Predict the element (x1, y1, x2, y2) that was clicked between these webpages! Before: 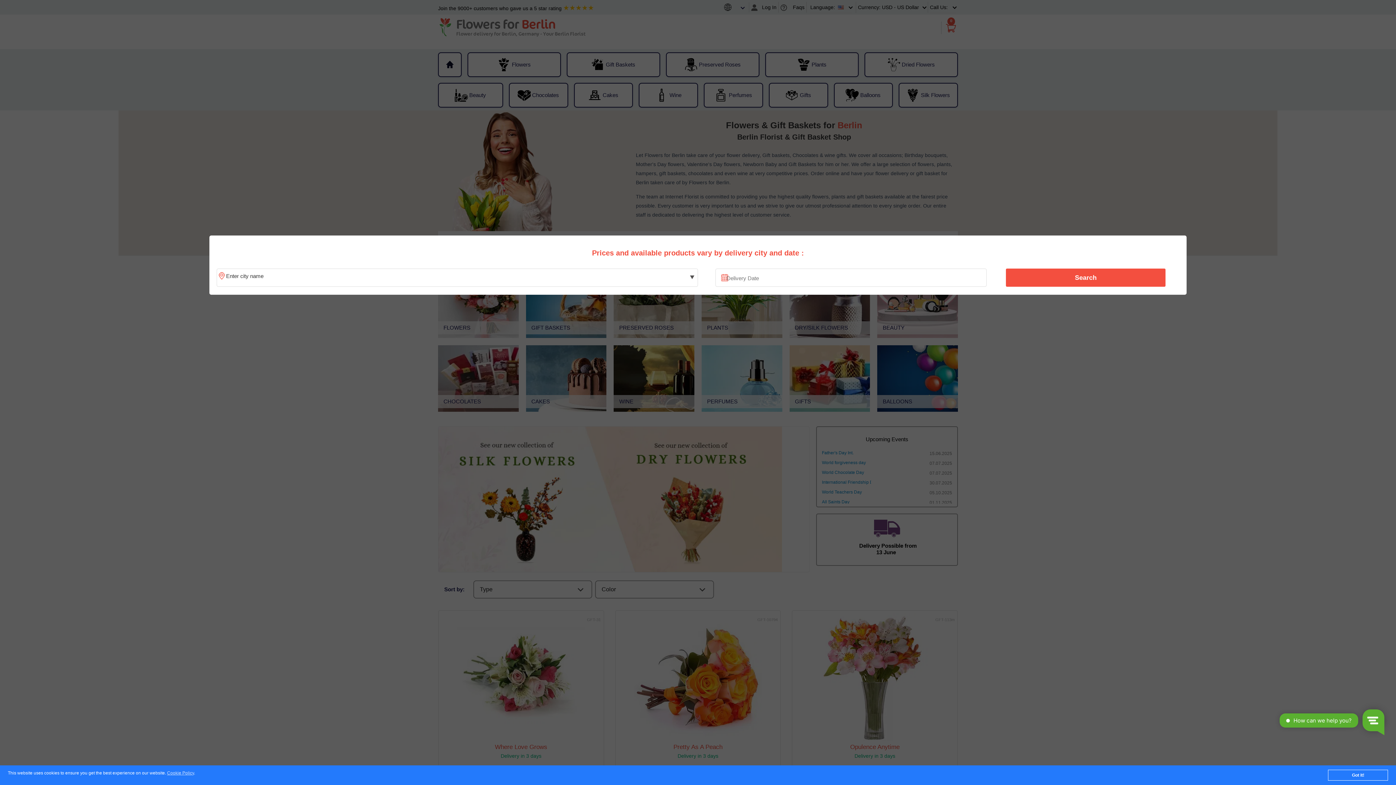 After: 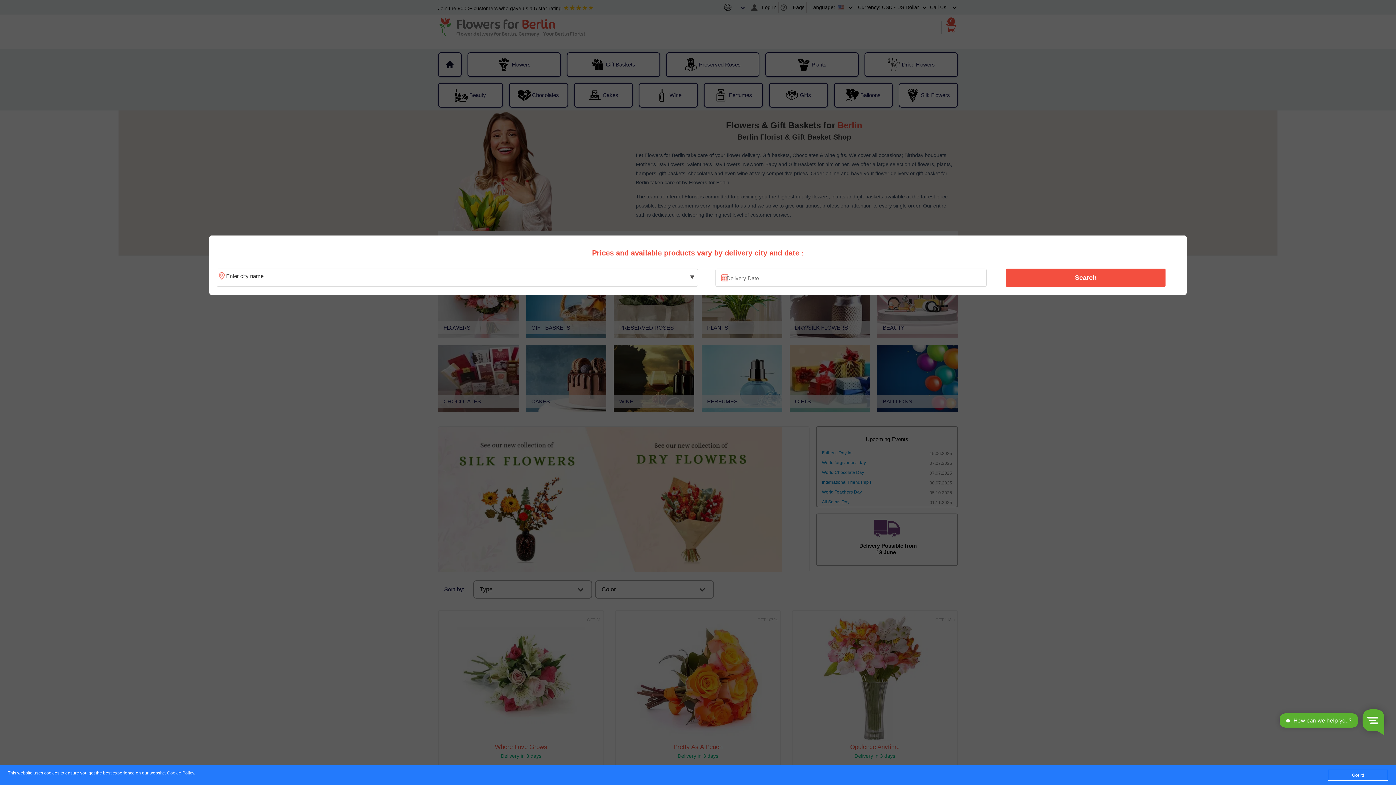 Action: bbox: (1010, 270, 1161, 285) label: Search